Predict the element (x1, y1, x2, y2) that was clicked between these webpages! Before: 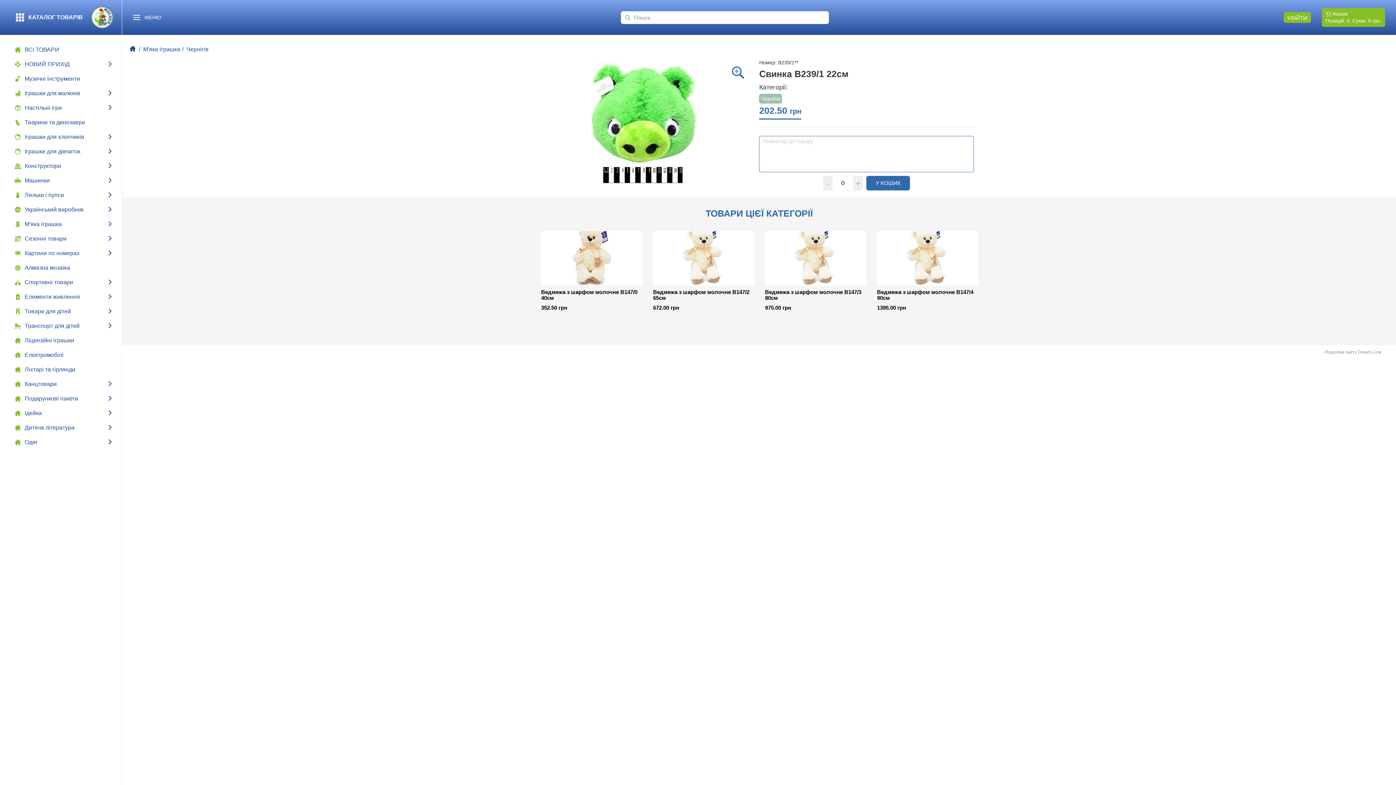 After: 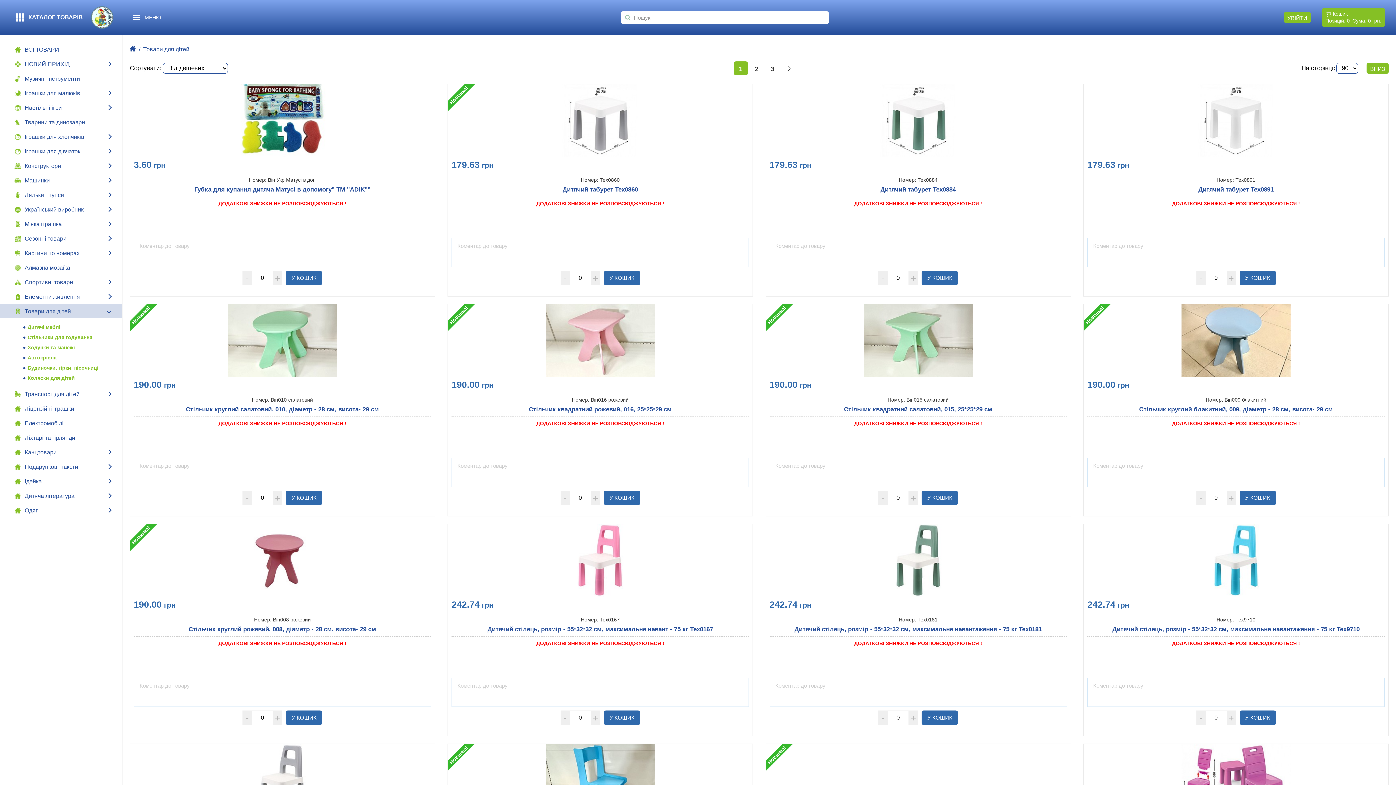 Action: bbox: (0, 304, 122, 318) label: Товари для дітей